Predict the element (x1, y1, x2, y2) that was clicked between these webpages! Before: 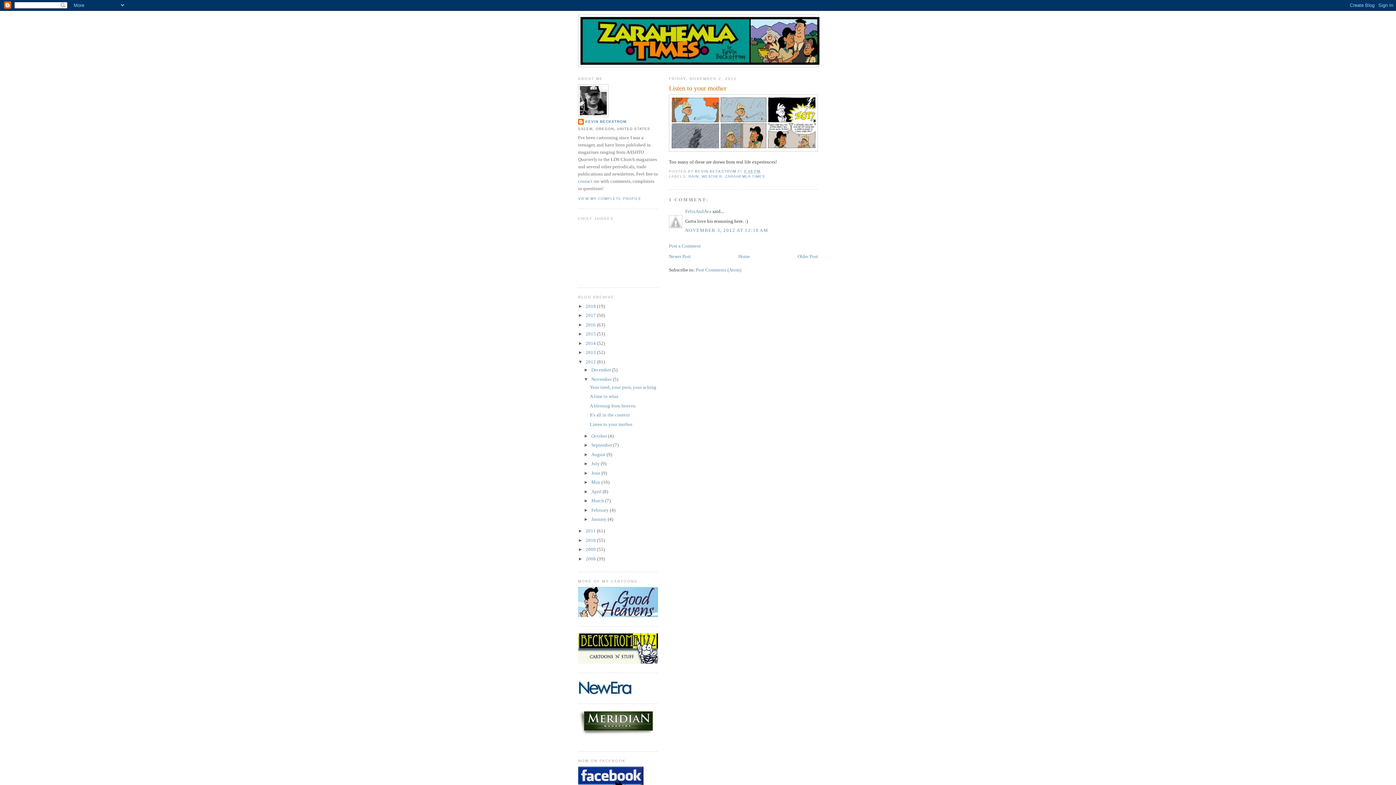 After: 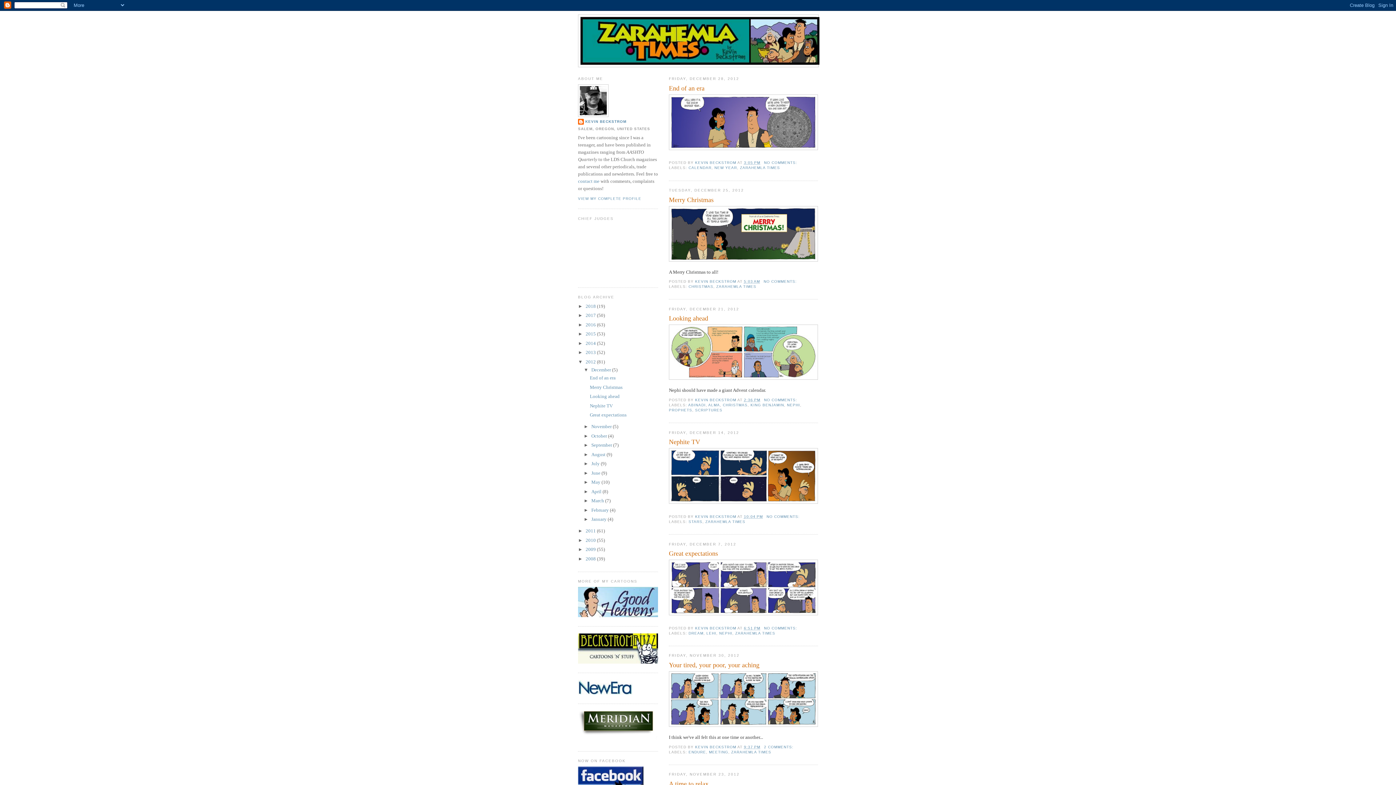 Action: label: 2012  bbox: (585, 359, 597, 364)